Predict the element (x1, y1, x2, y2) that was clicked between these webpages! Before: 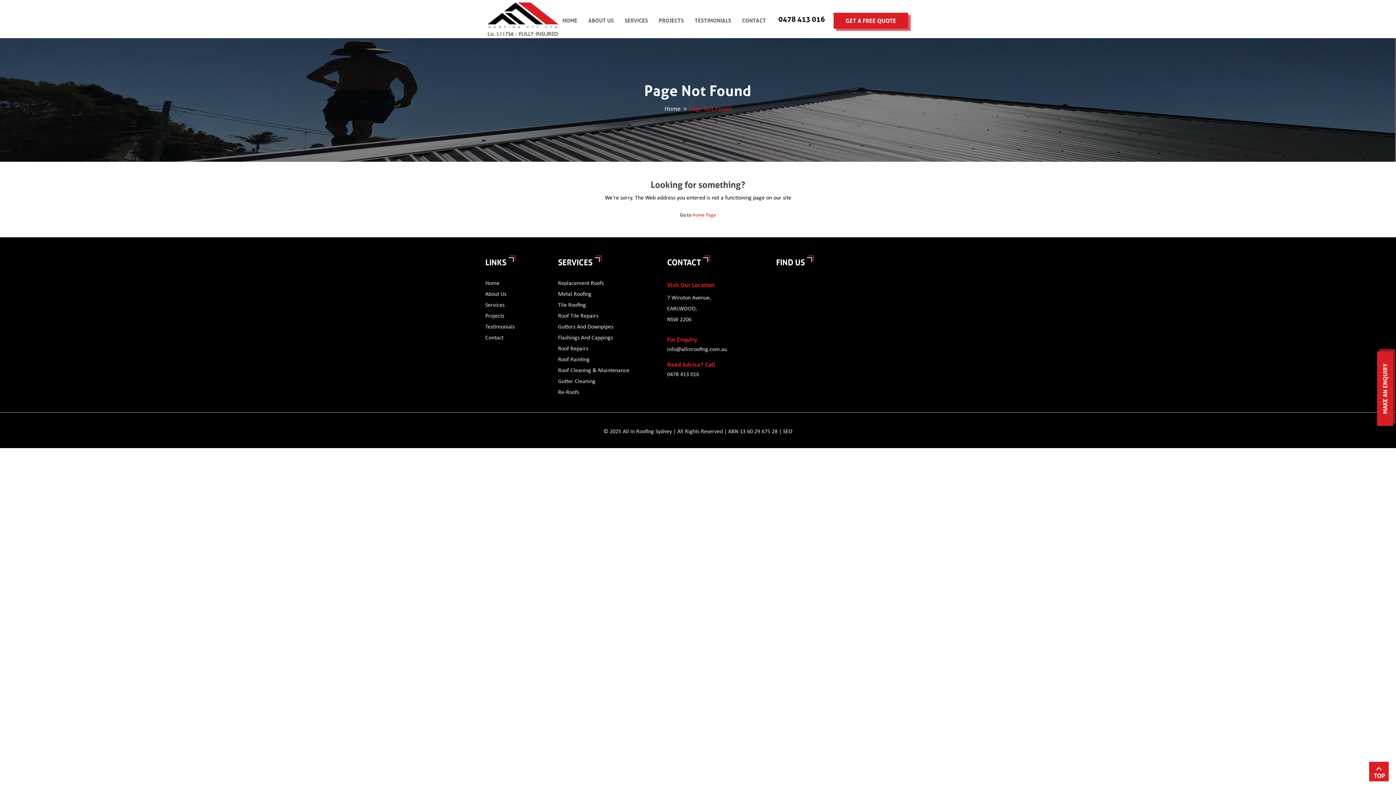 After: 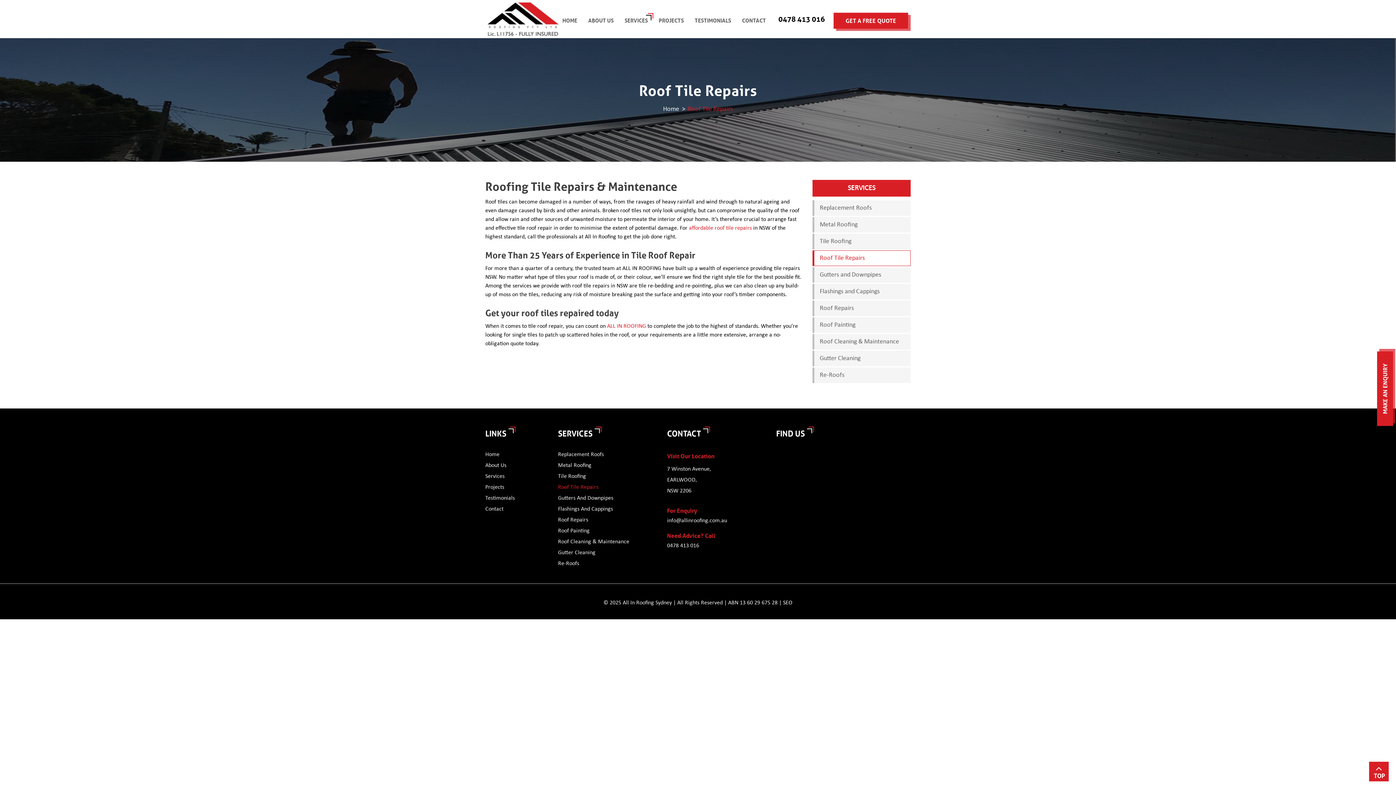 Action: bbox: (558, 312, 598, 319) label: Roof Tile Repairs